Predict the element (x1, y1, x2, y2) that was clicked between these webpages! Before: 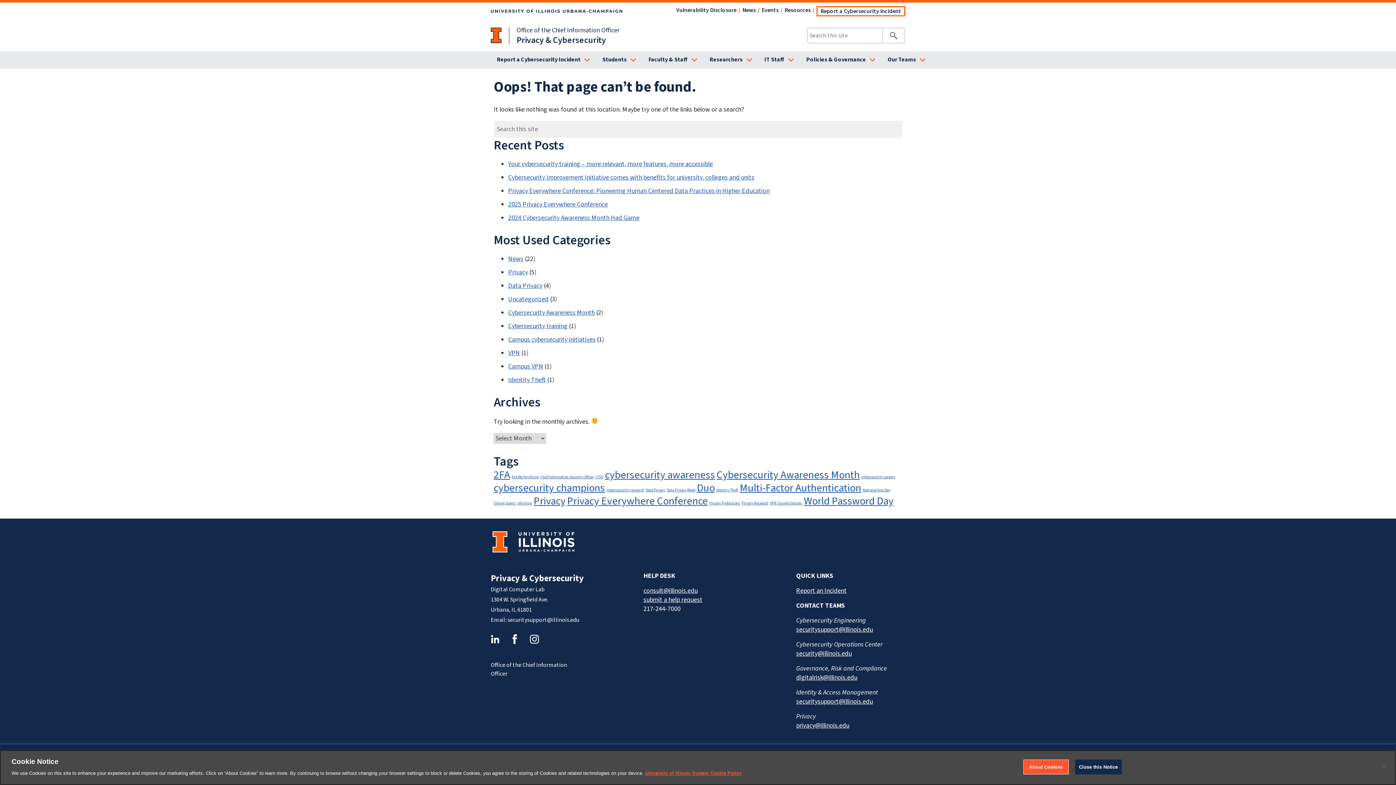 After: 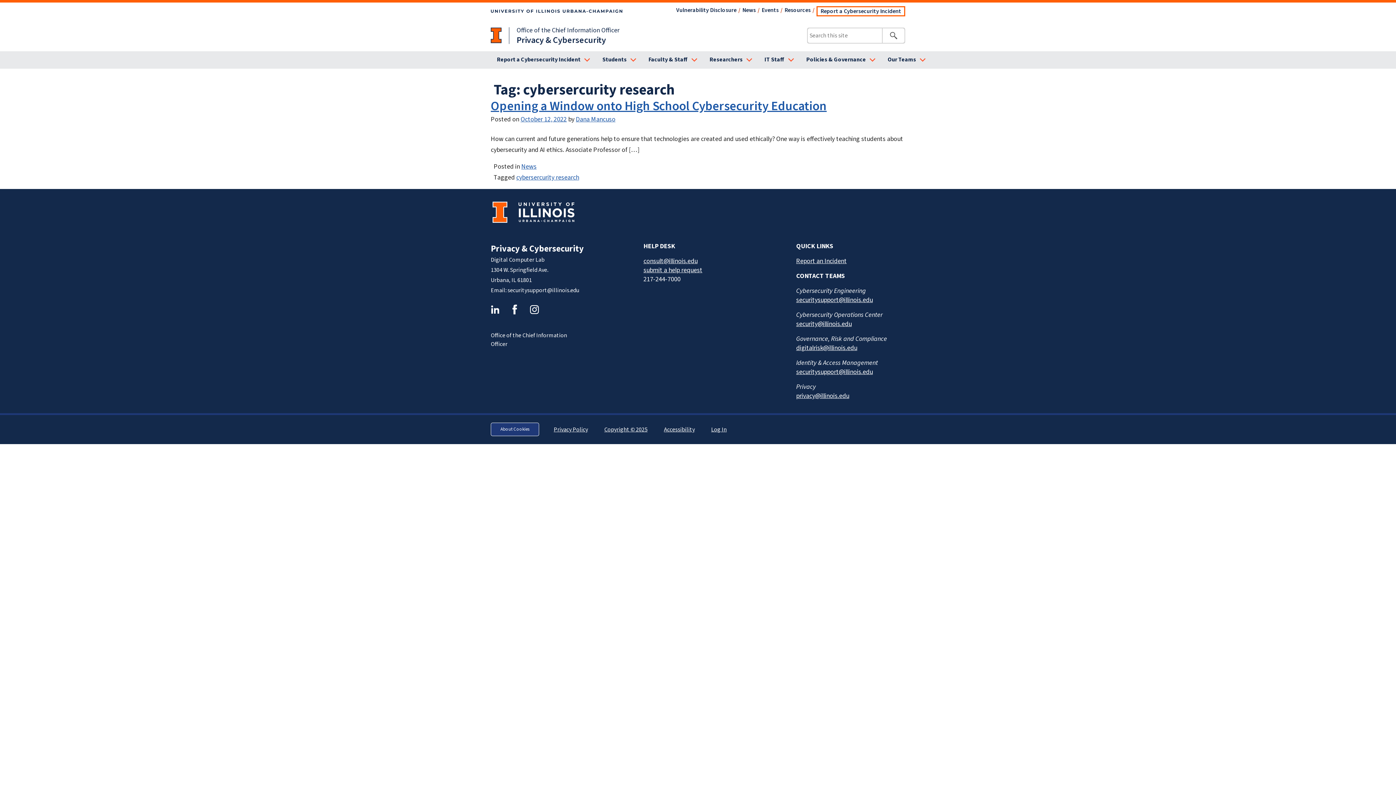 Action: label: cybersercurity research (1 item) bbox: (606, 487, 644, 492)